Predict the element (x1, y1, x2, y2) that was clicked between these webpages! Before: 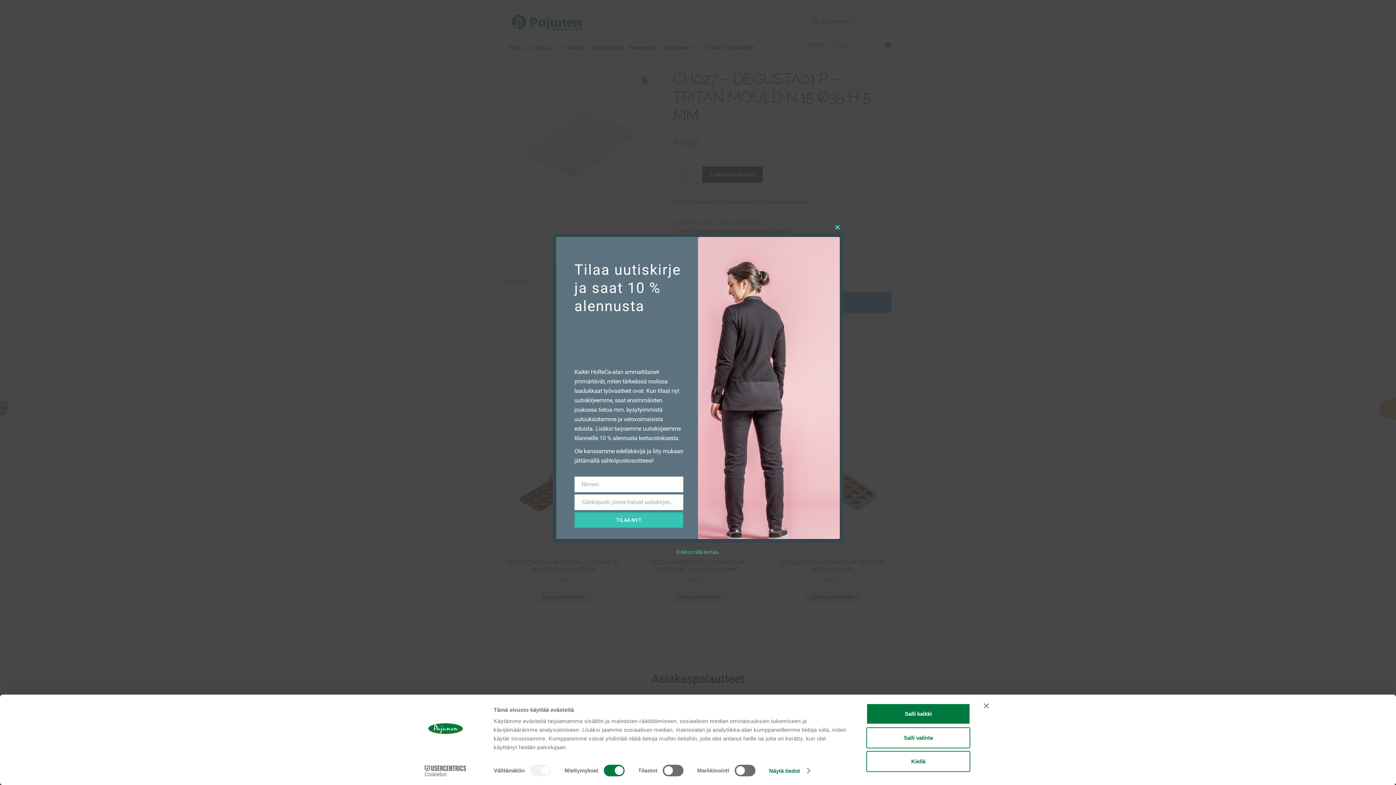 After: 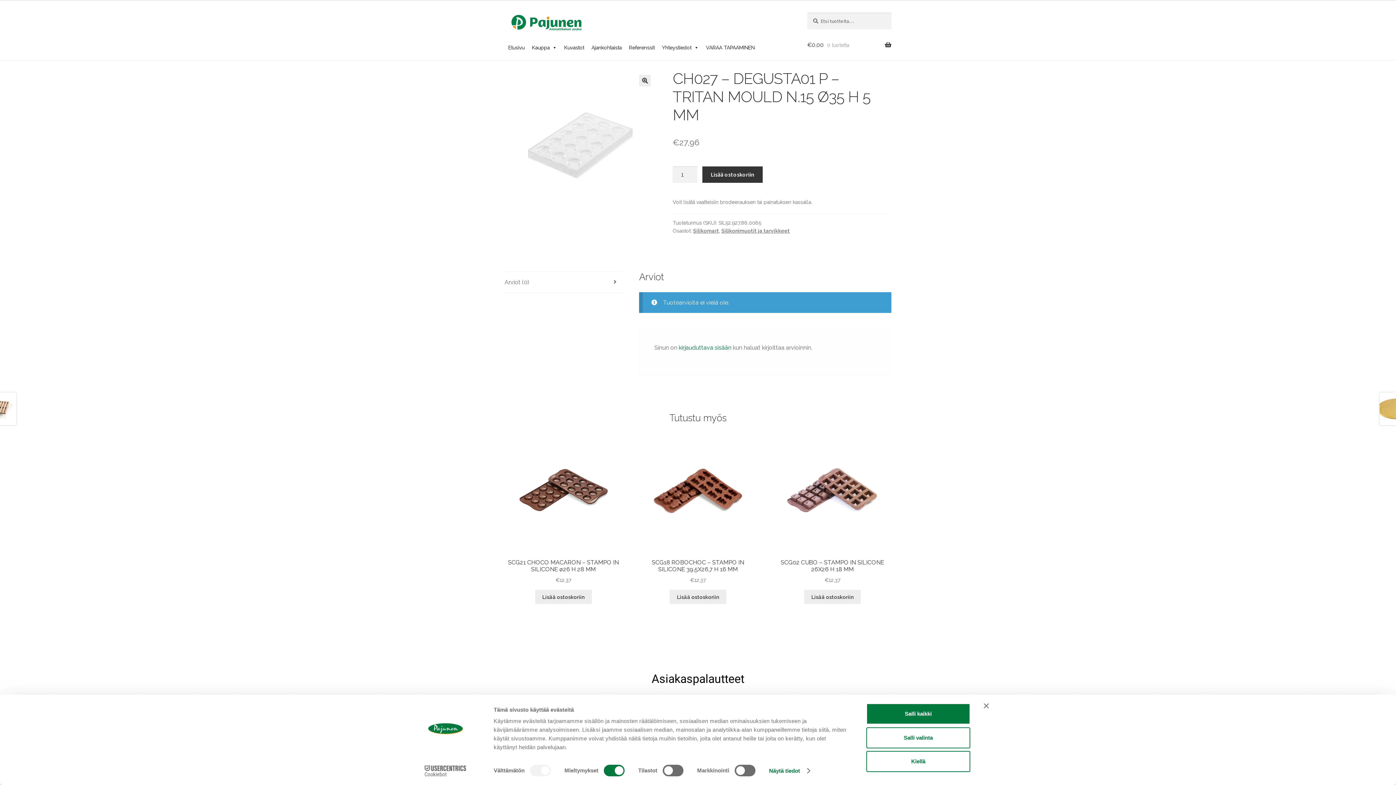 Action: bbox: (676, 549, 719, 555) label: Ei kiitos tällä kertaa.